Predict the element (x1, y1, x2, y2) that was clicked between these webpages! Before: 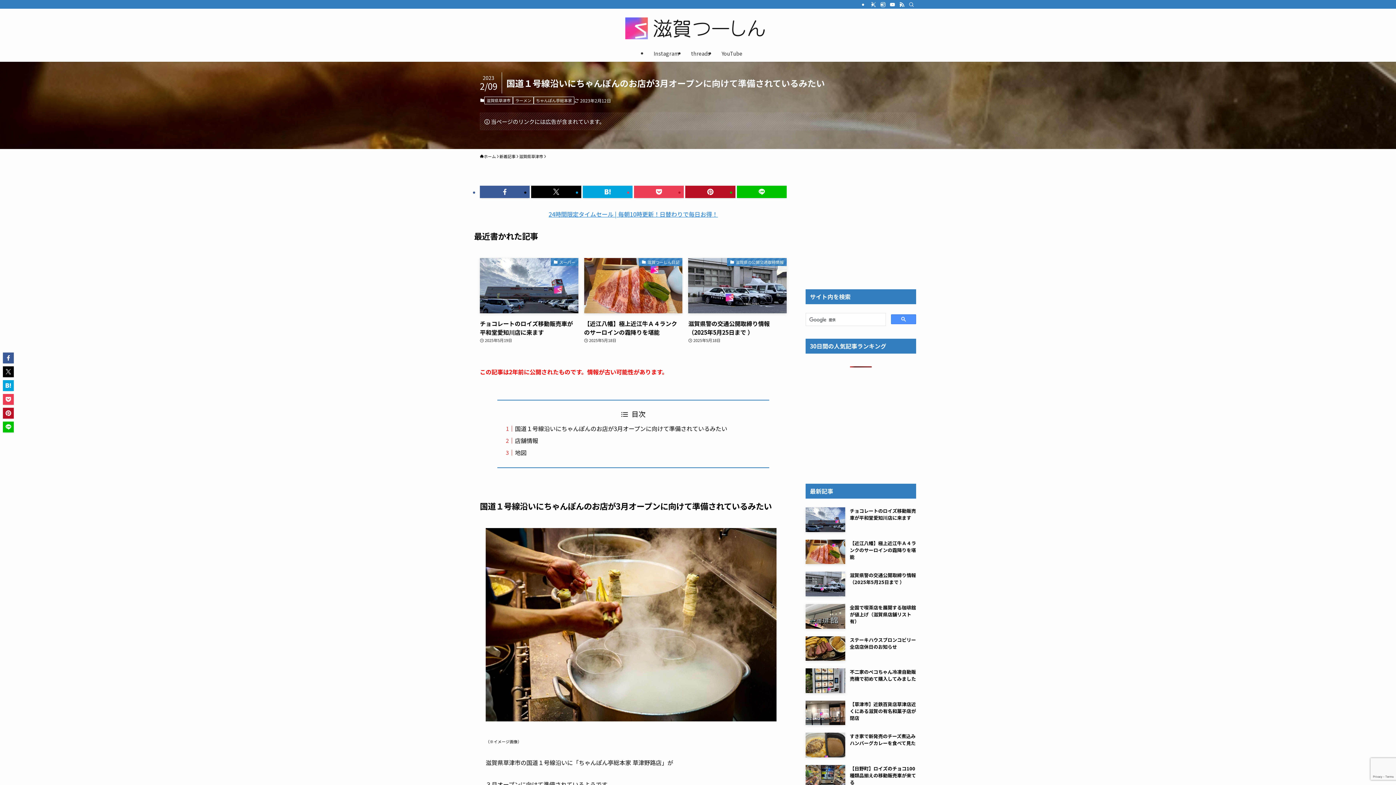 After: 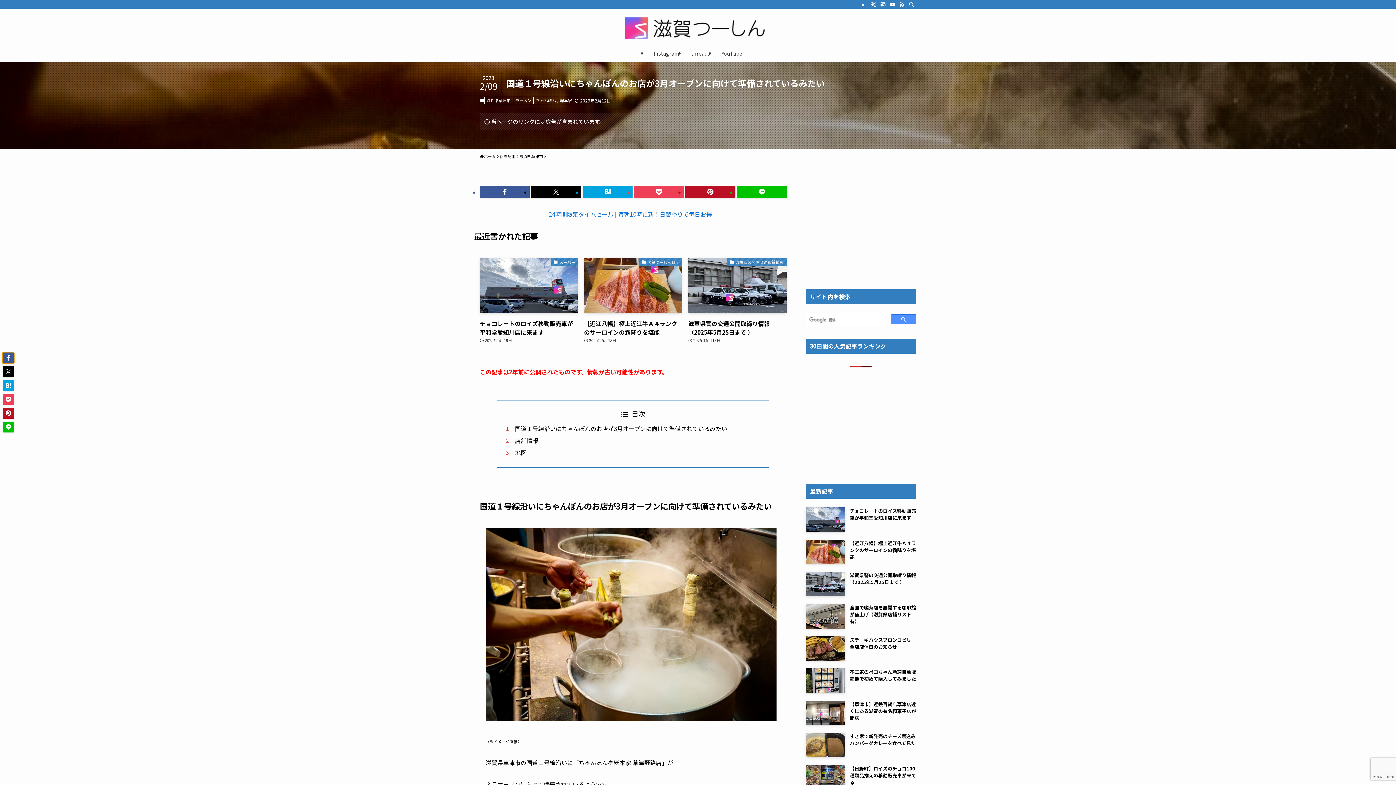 Action: bbox: (2, 352, 13, 363)